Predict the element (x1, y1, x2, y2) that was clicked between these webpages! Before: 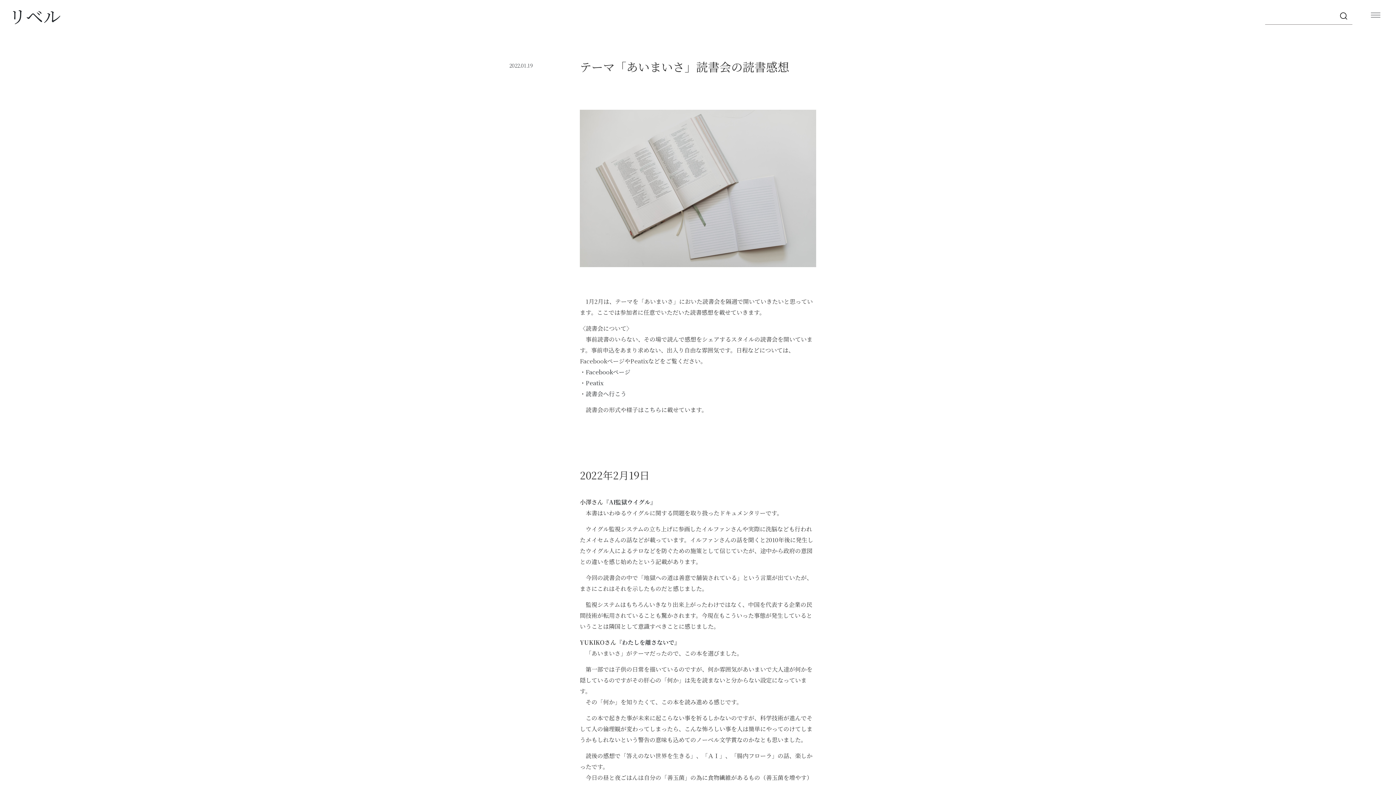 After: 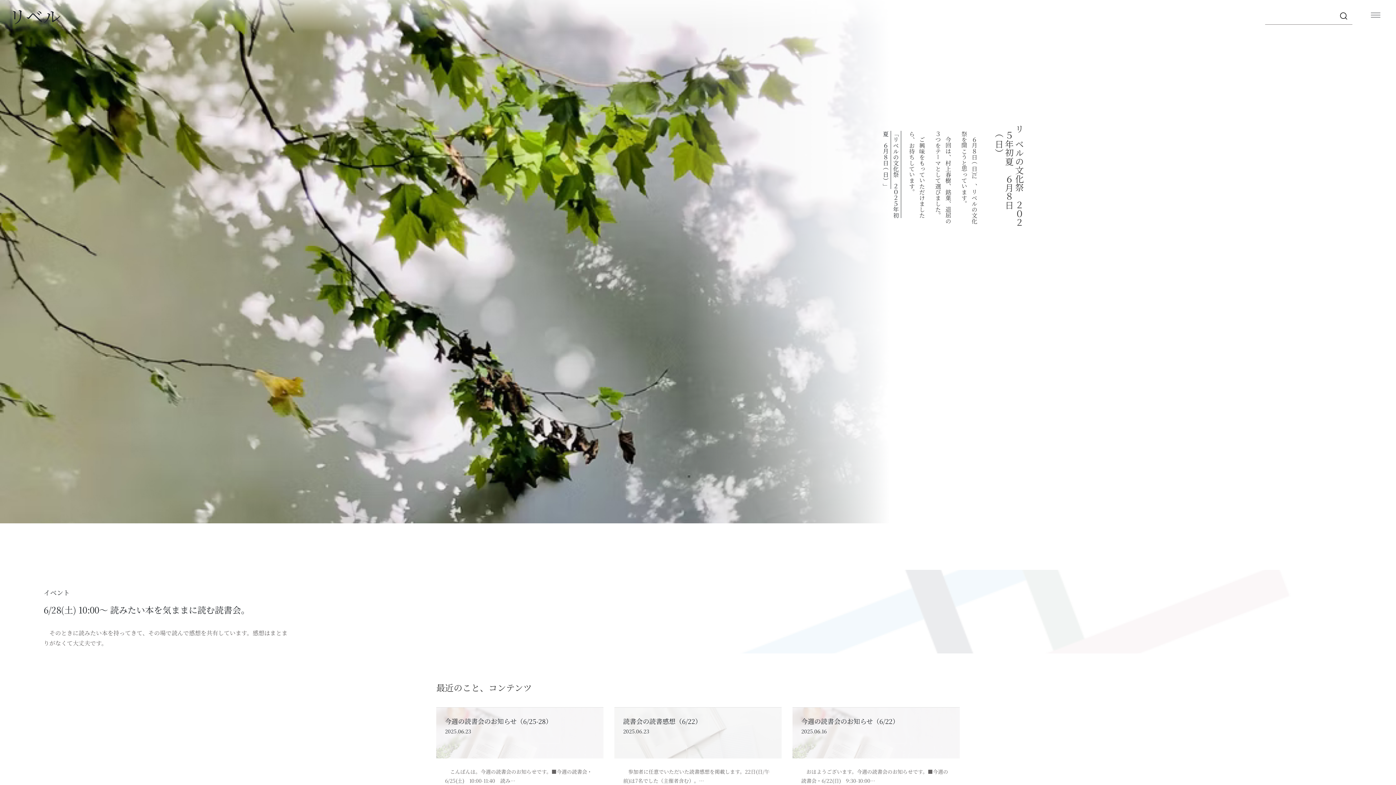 Action: bbox: (8, 10, 60, 21) label: リベル